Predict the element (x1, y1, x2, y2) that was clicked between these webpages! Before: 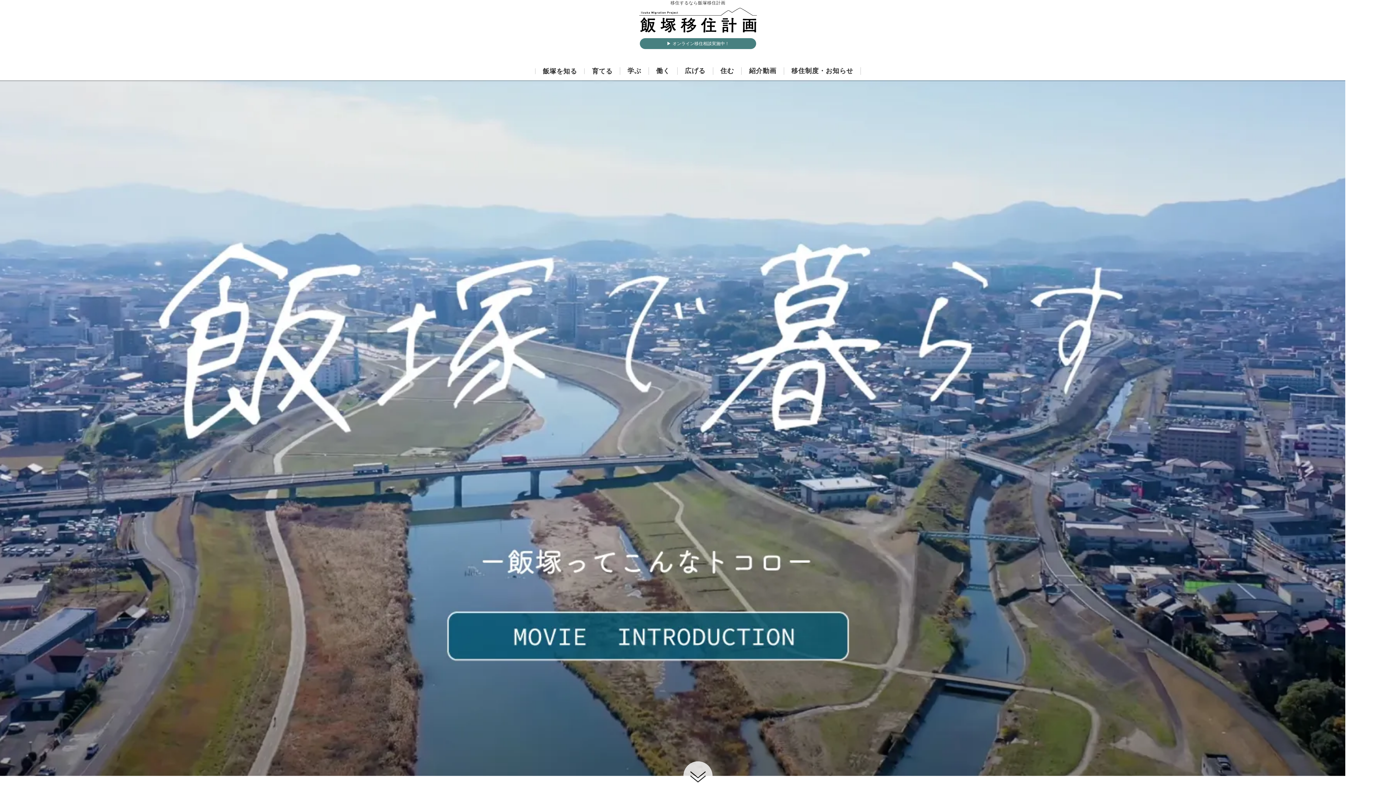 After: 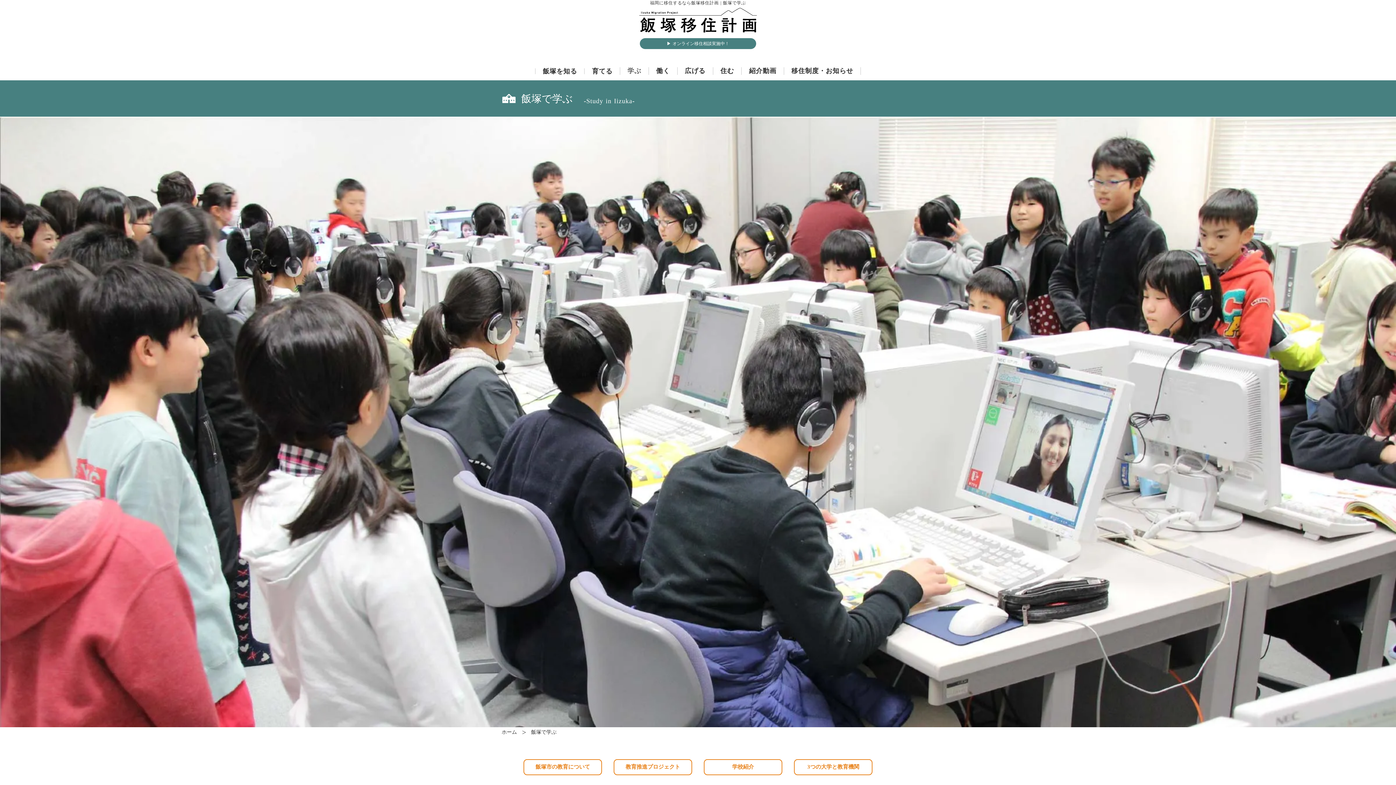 Action: bbox: (620, 67, 648, 74) label: 学ぶ